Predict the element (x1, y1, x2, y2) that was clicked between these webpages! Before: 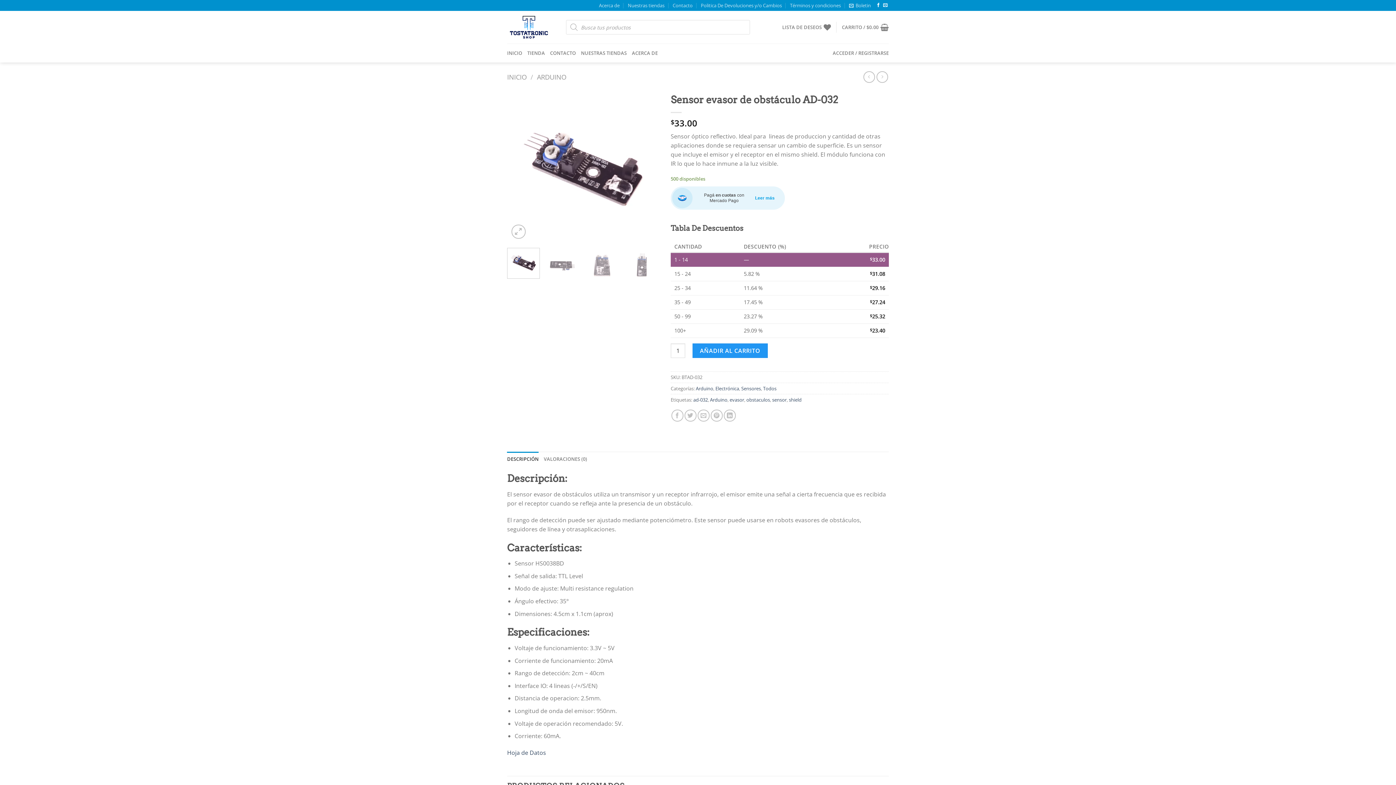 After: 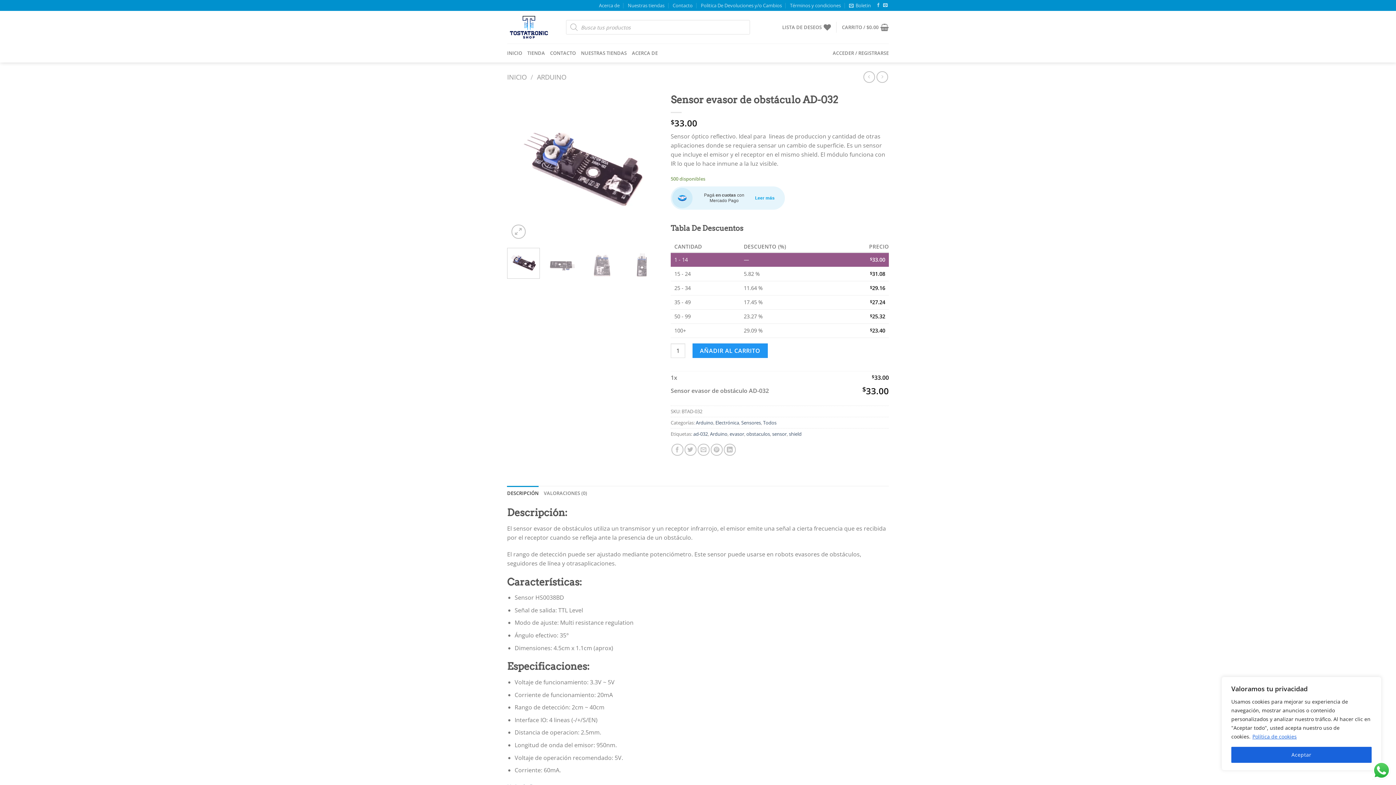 Action: label: Follow on Facebook bbox: (876, 3, 880, 8)